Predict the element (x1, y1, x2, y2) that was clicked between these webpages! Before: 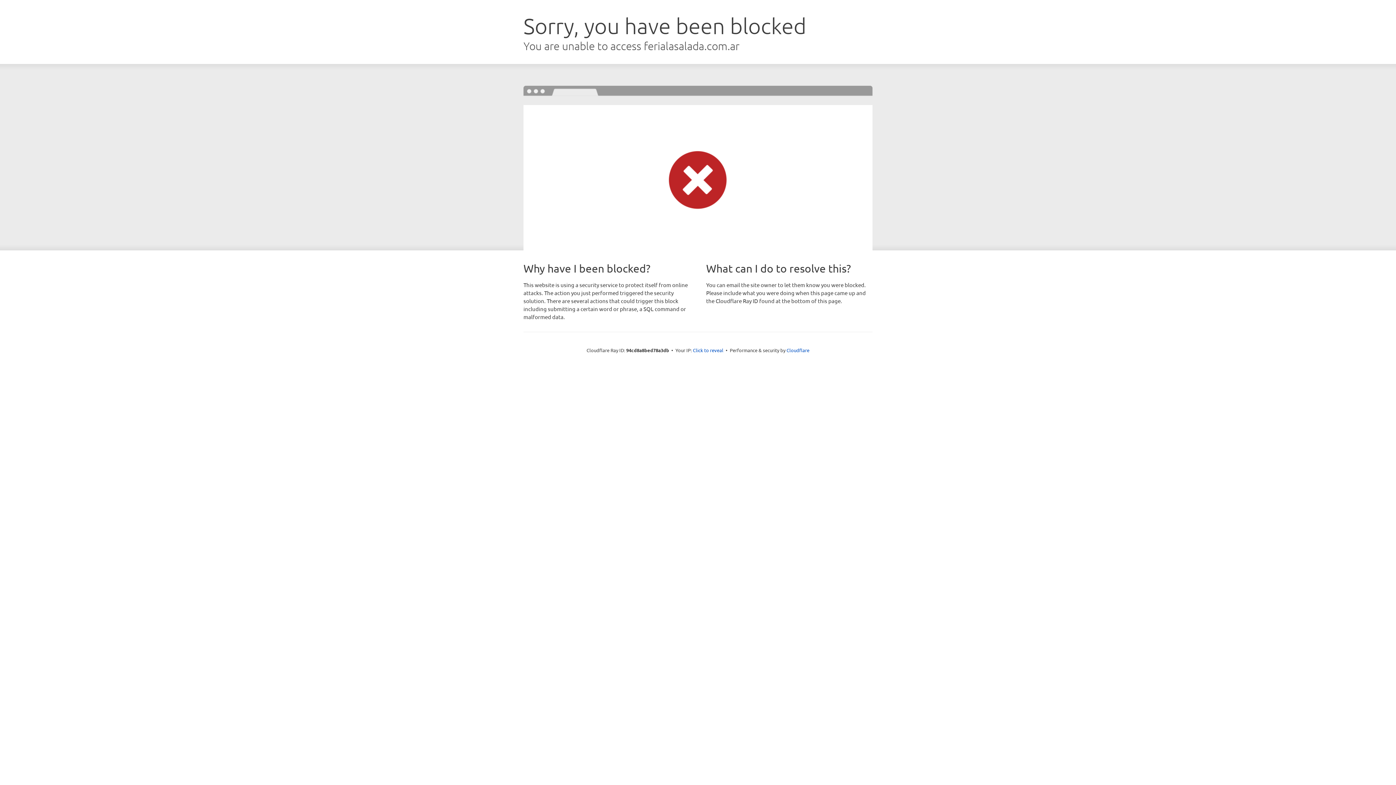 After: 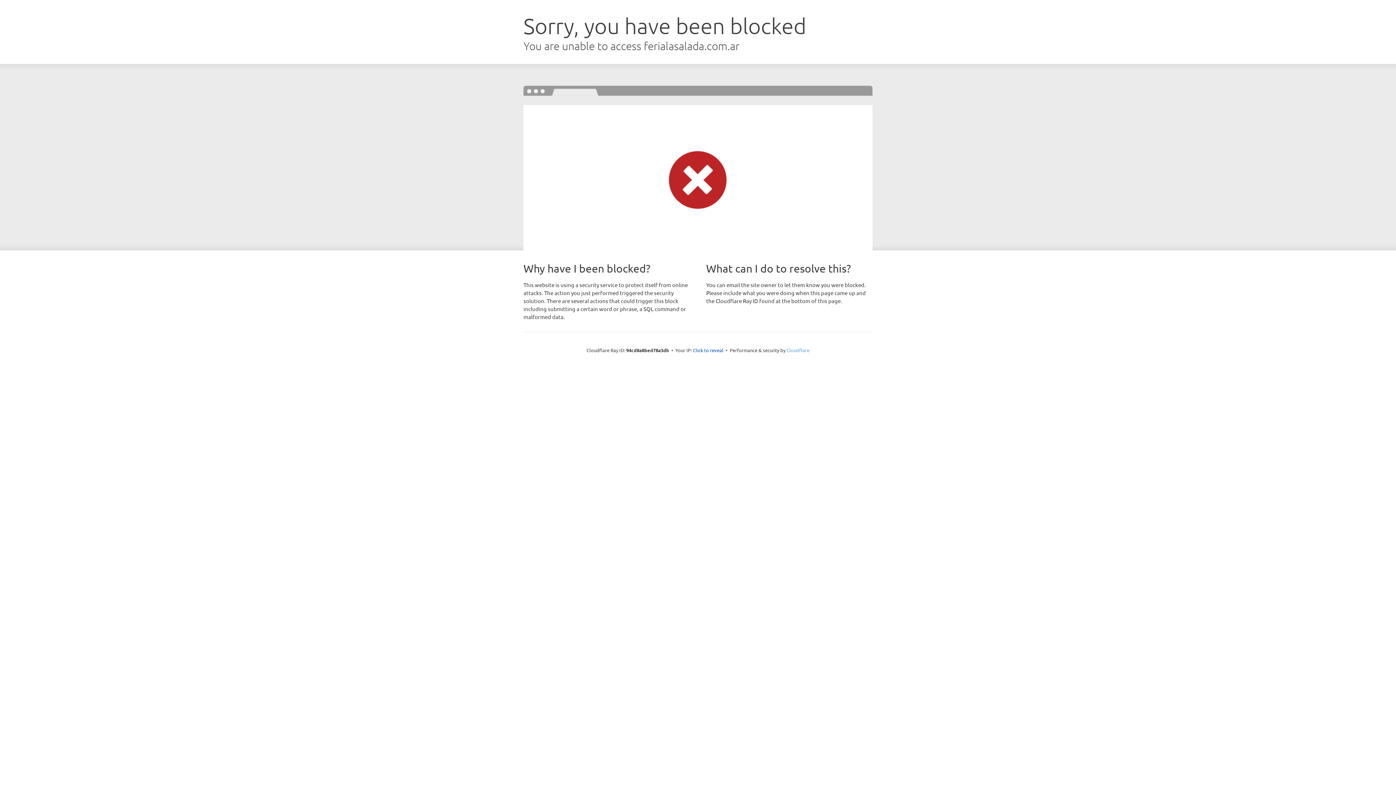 Action: bbox: (786, 347, 809, 353) label: Cloudflare